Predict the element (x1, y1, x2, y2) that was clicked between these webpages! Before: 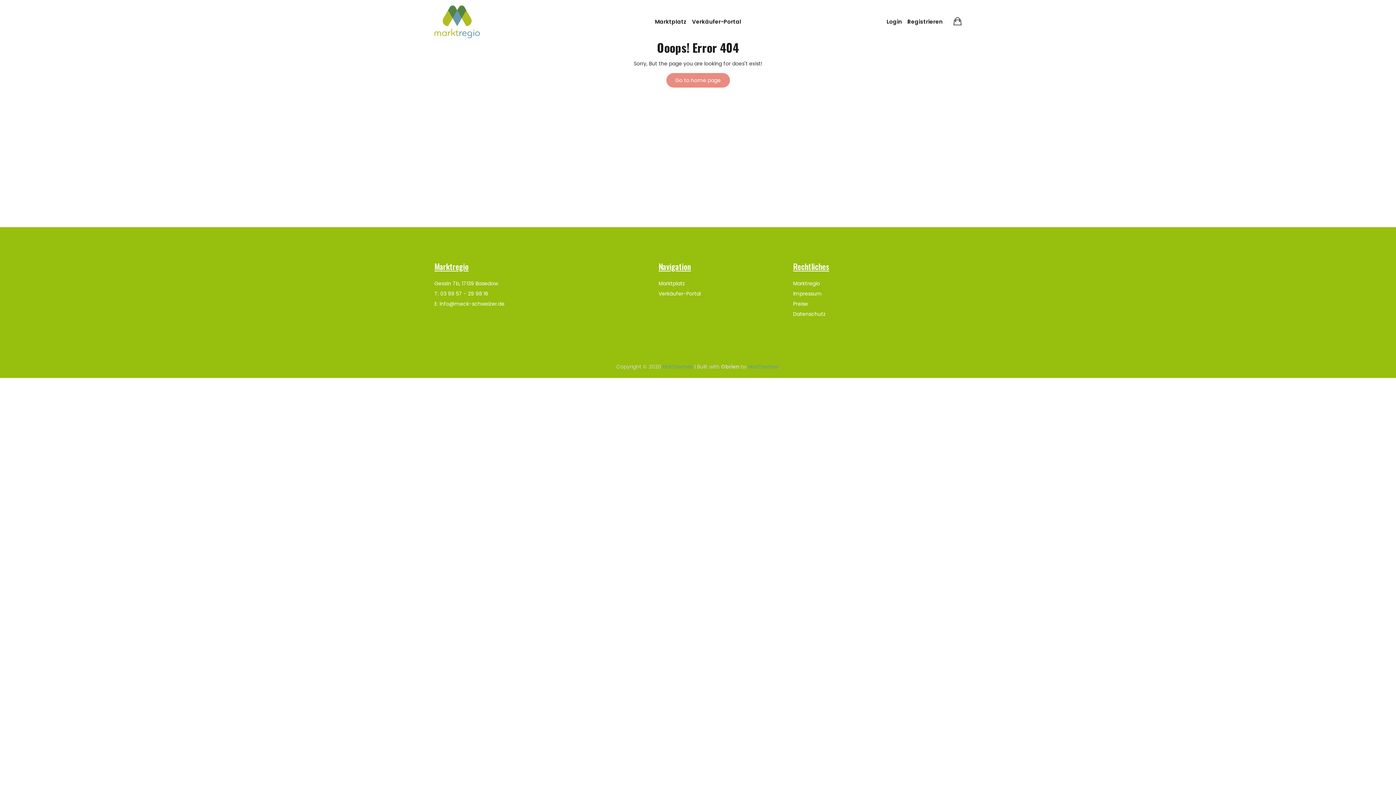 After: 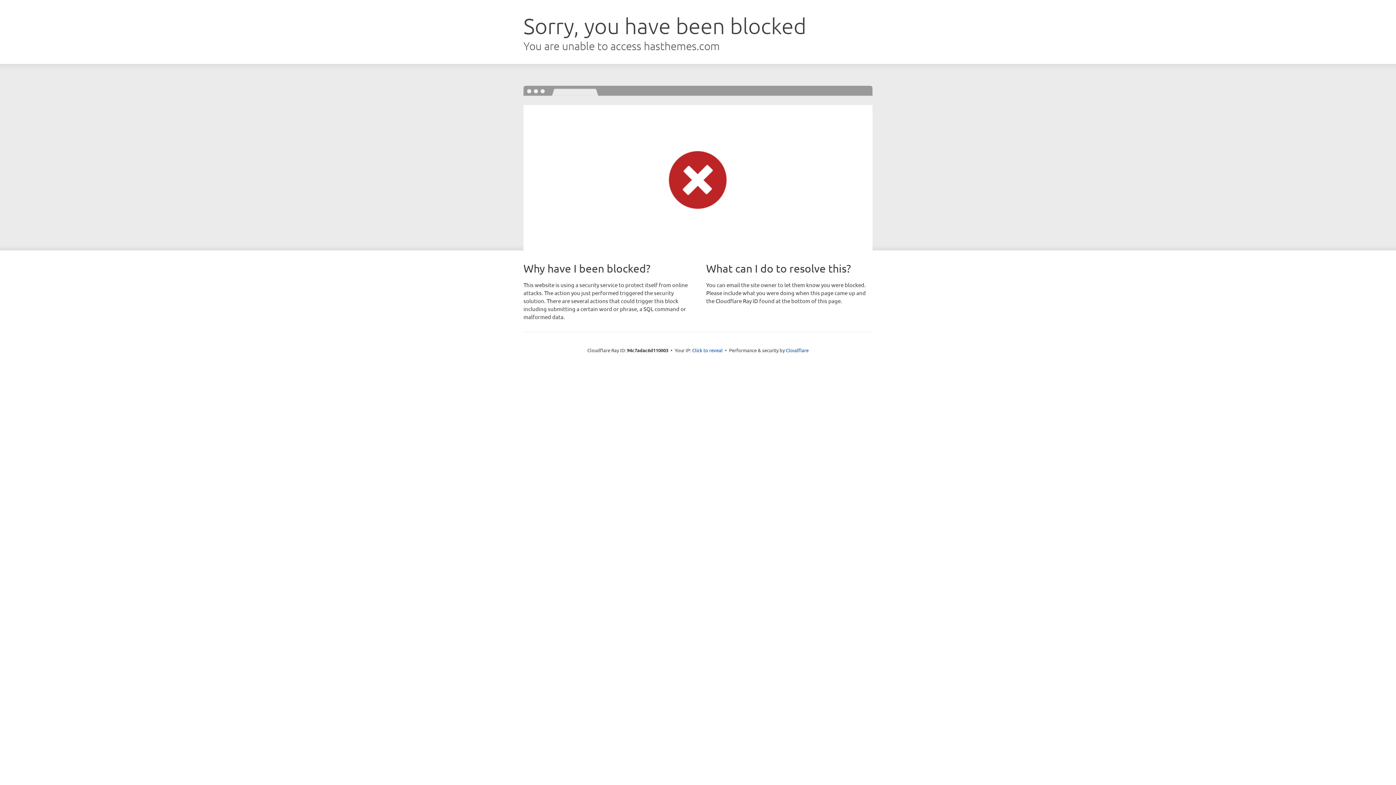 Action: bbox: (662, 363, 692, 370) label: HasThemes